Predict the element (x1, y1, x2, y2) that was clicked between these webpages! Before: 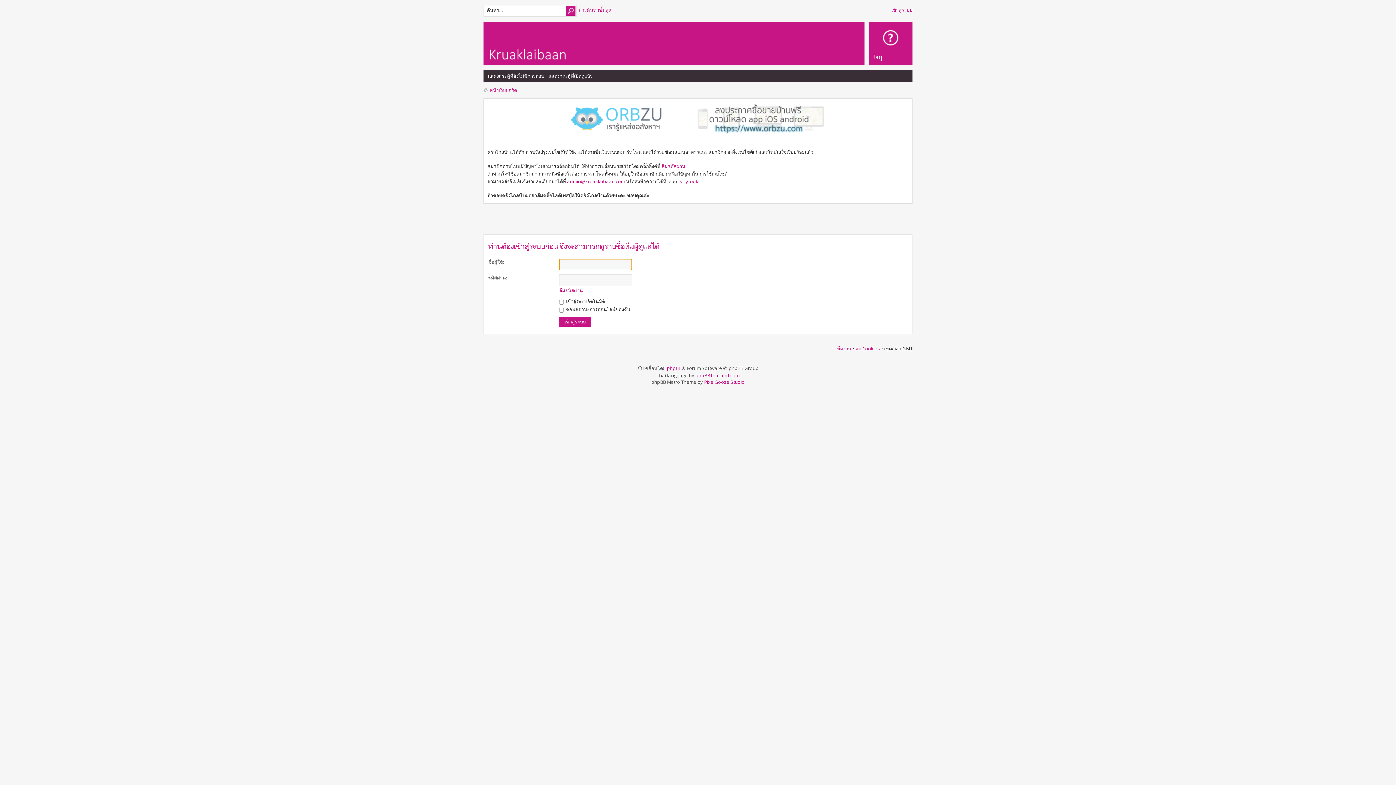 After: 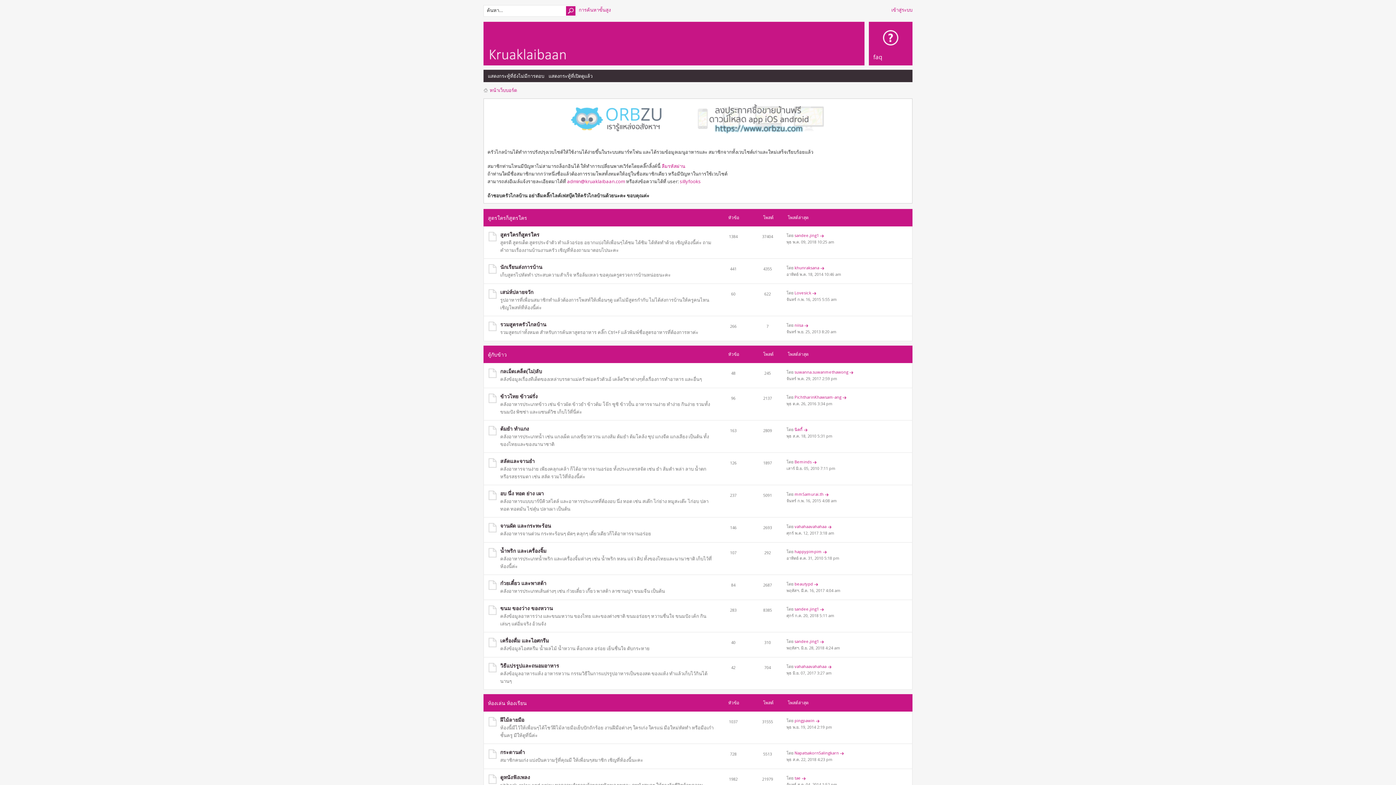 Action: bbox: (488, 48, 568, 61)